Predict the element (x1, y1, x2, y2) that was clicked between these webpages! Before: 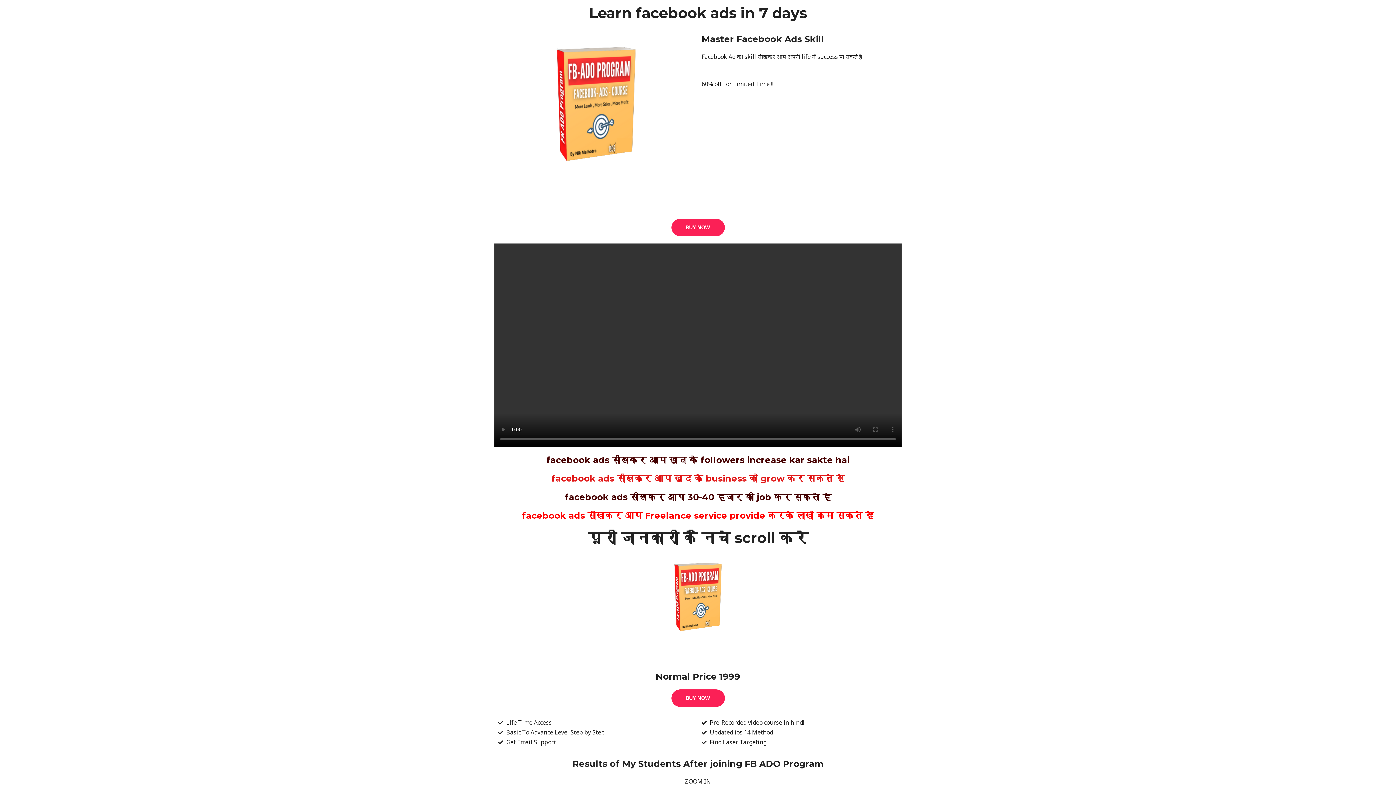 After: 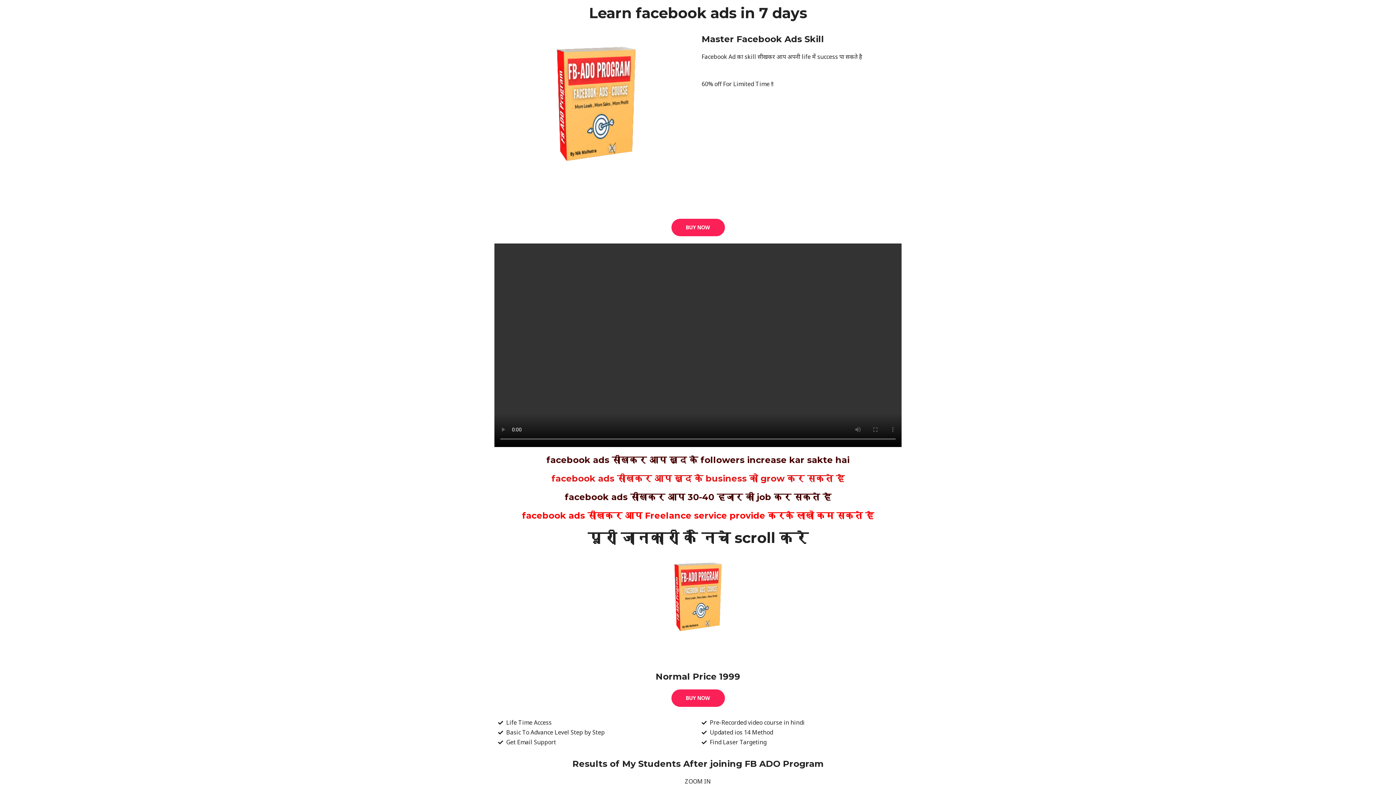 Action: bbox: (671, 218, 724, 236) label: BUY NOW